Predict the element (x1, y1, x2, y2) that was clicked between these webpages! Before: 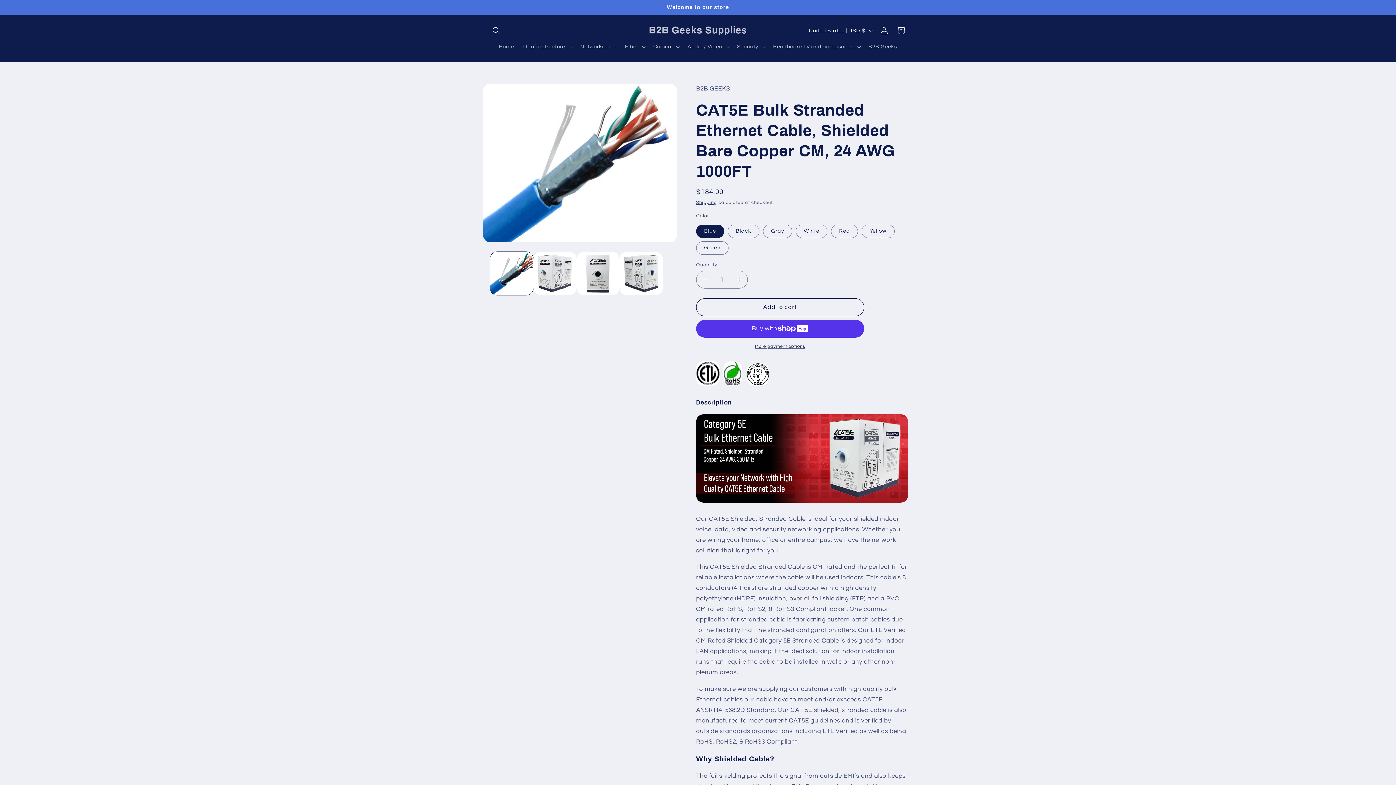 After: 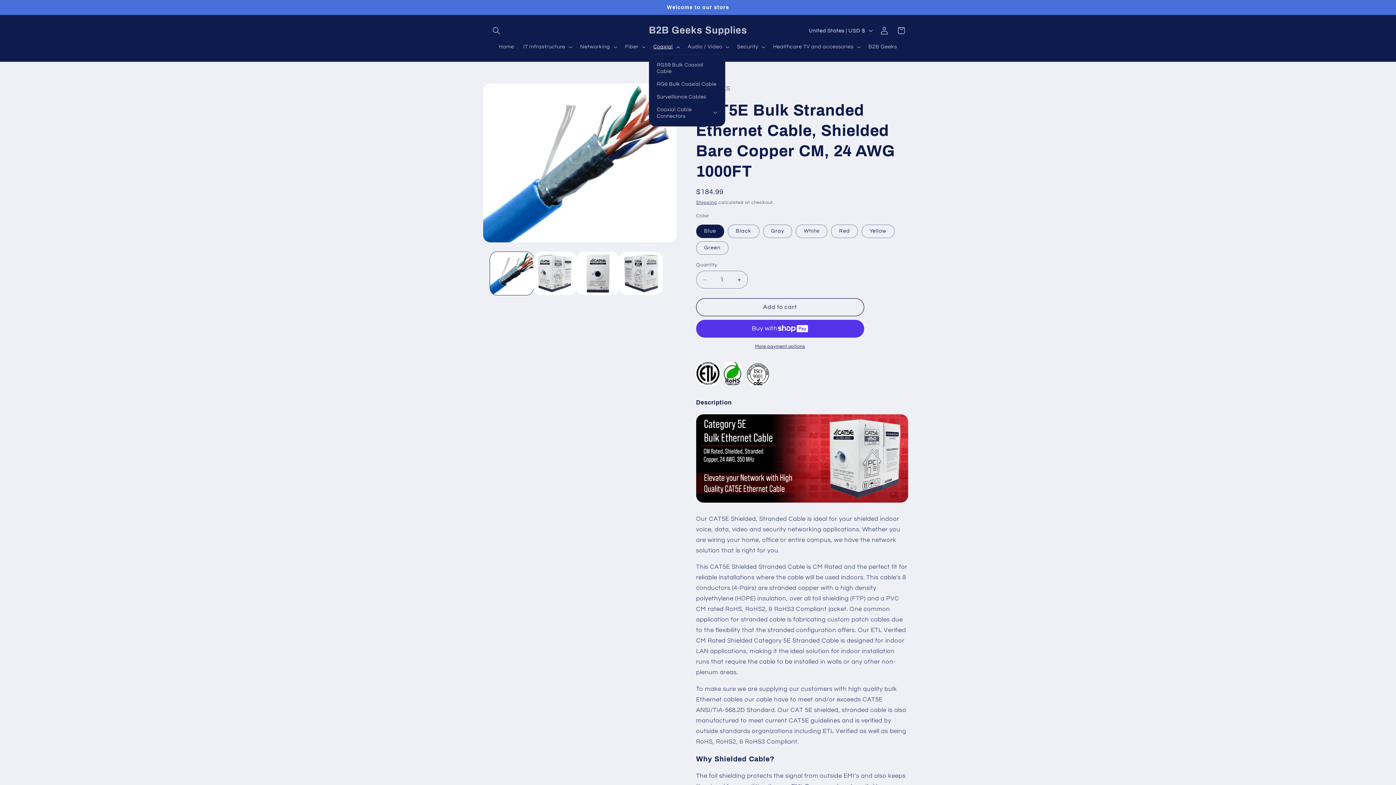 Action: label: Coaxial bbox: (648, 38, 683, 54)